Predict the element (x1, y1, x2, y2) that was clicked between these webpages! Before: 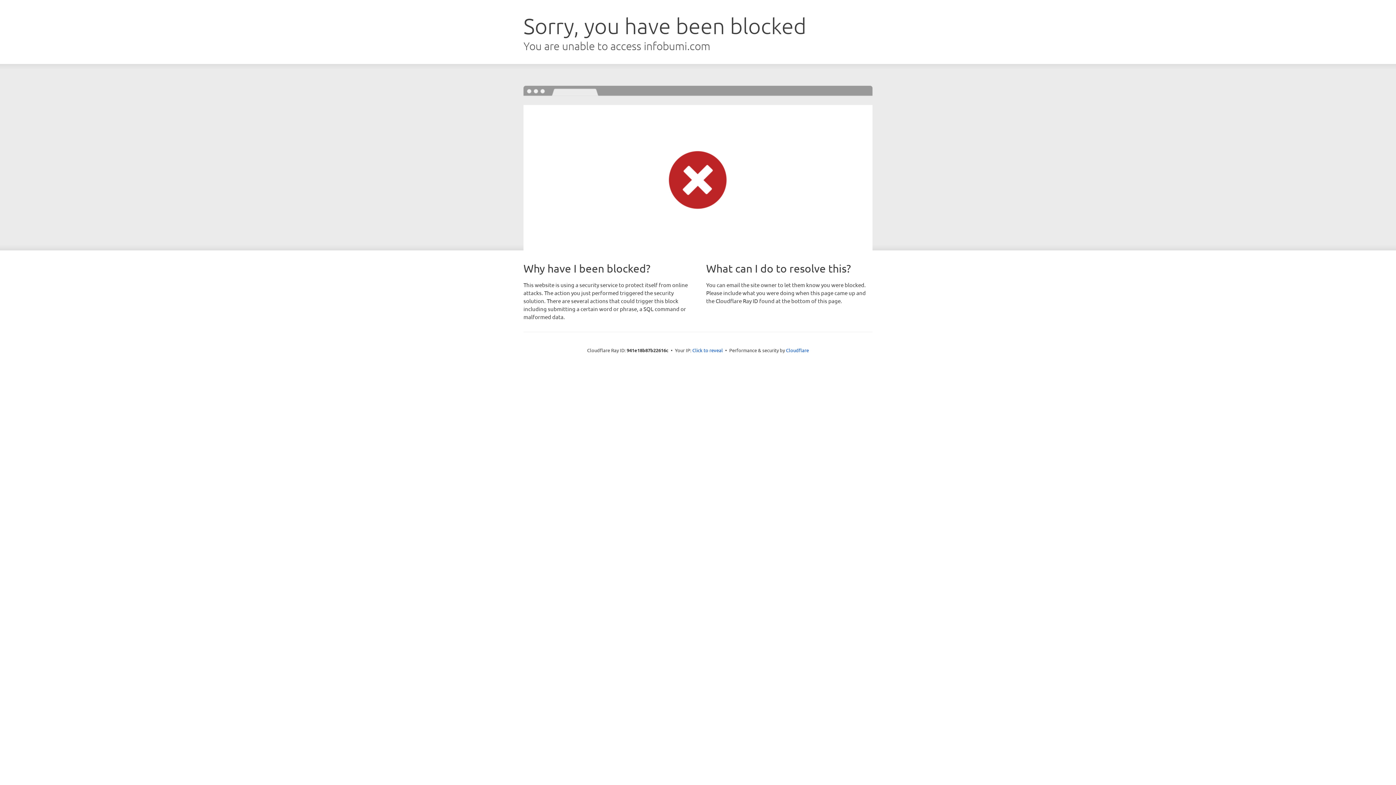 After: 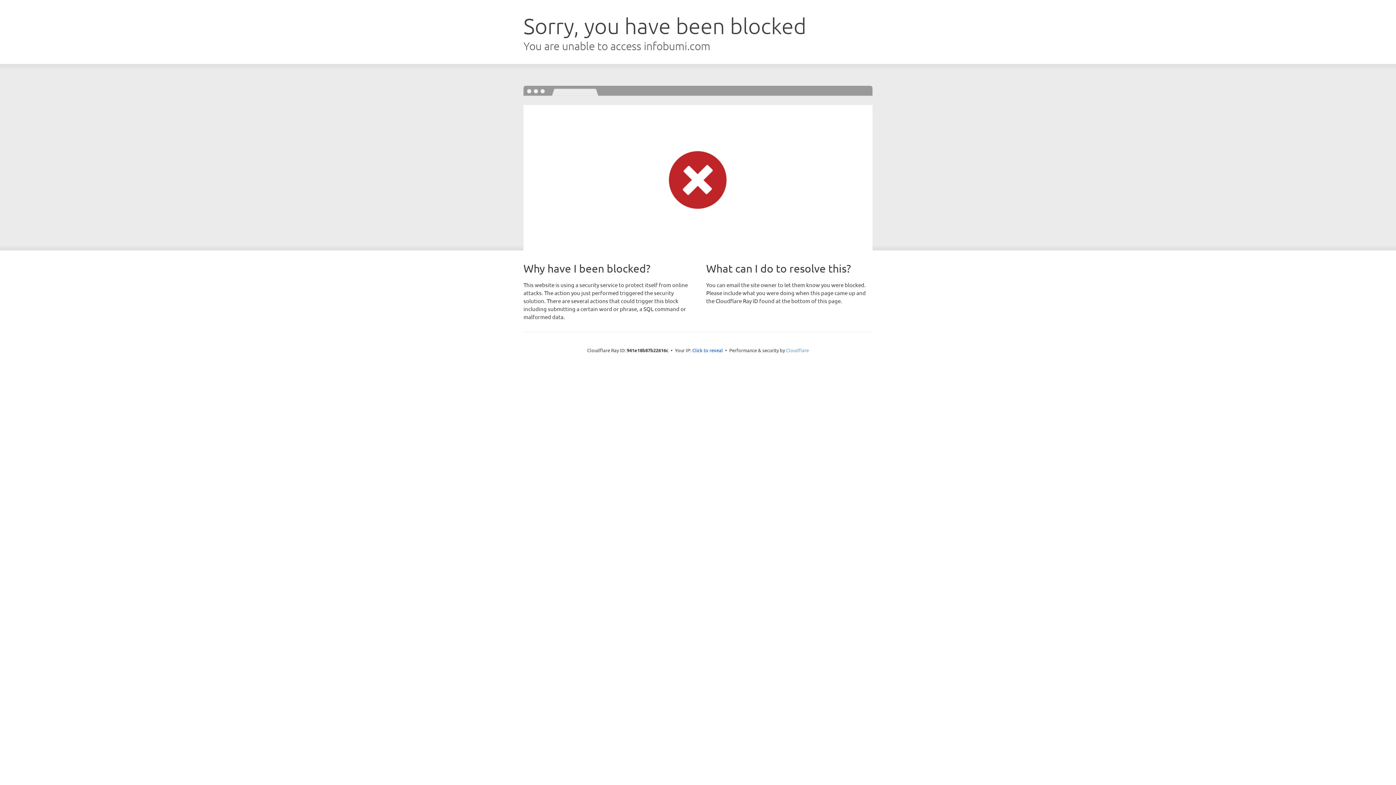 Action: label: Cloudflare bbox: (786, 347, 809, 353)